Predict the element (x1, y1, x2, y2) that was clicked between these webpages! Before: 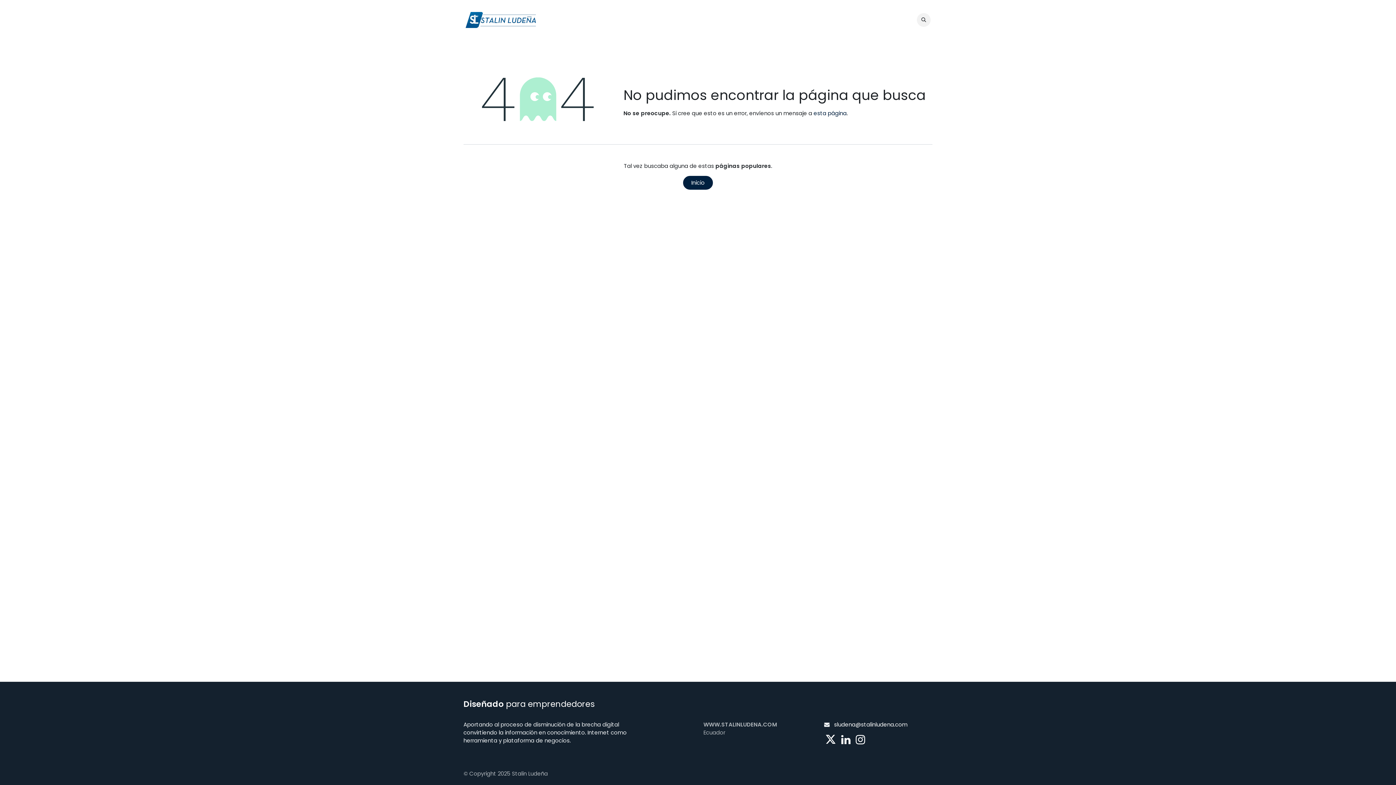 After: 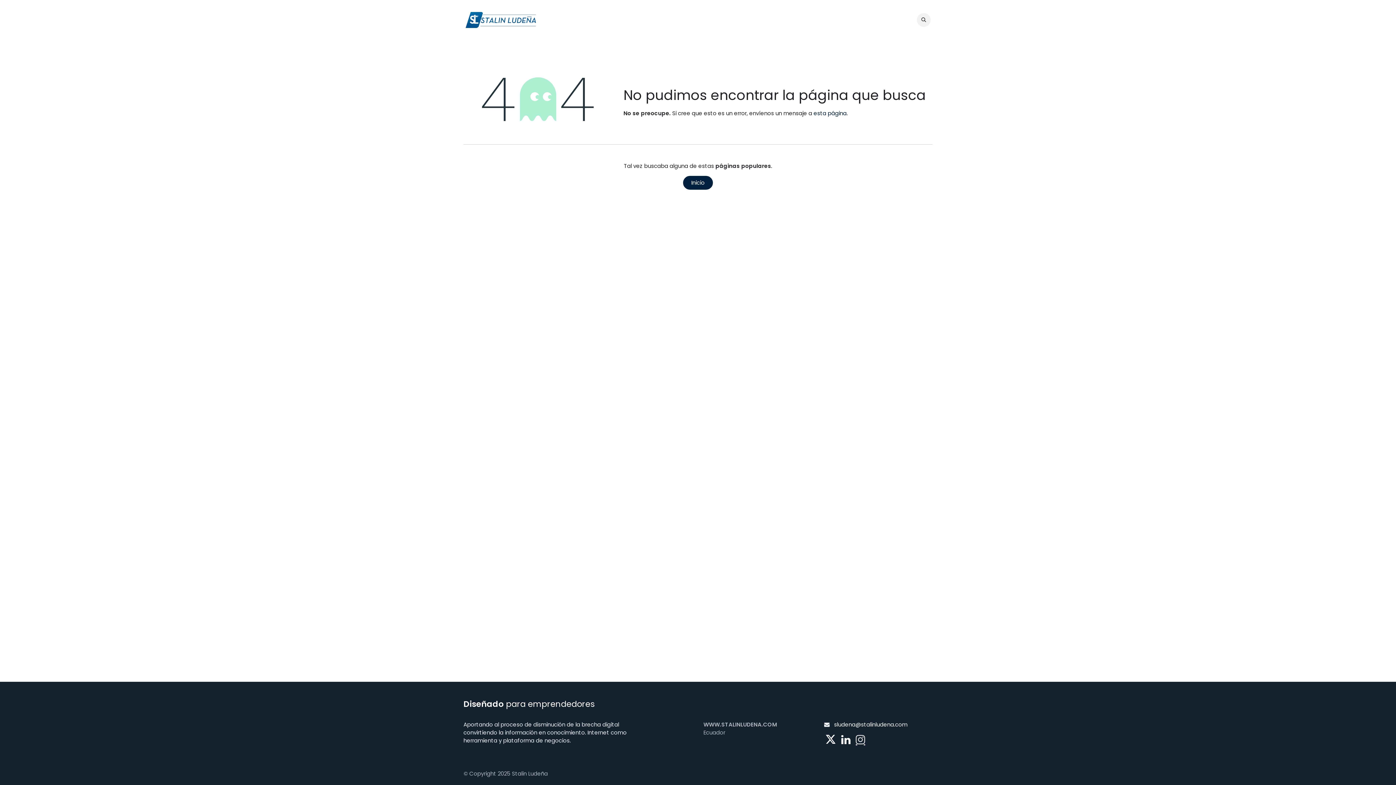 Action: bbox: (854, 732, 867, 747)